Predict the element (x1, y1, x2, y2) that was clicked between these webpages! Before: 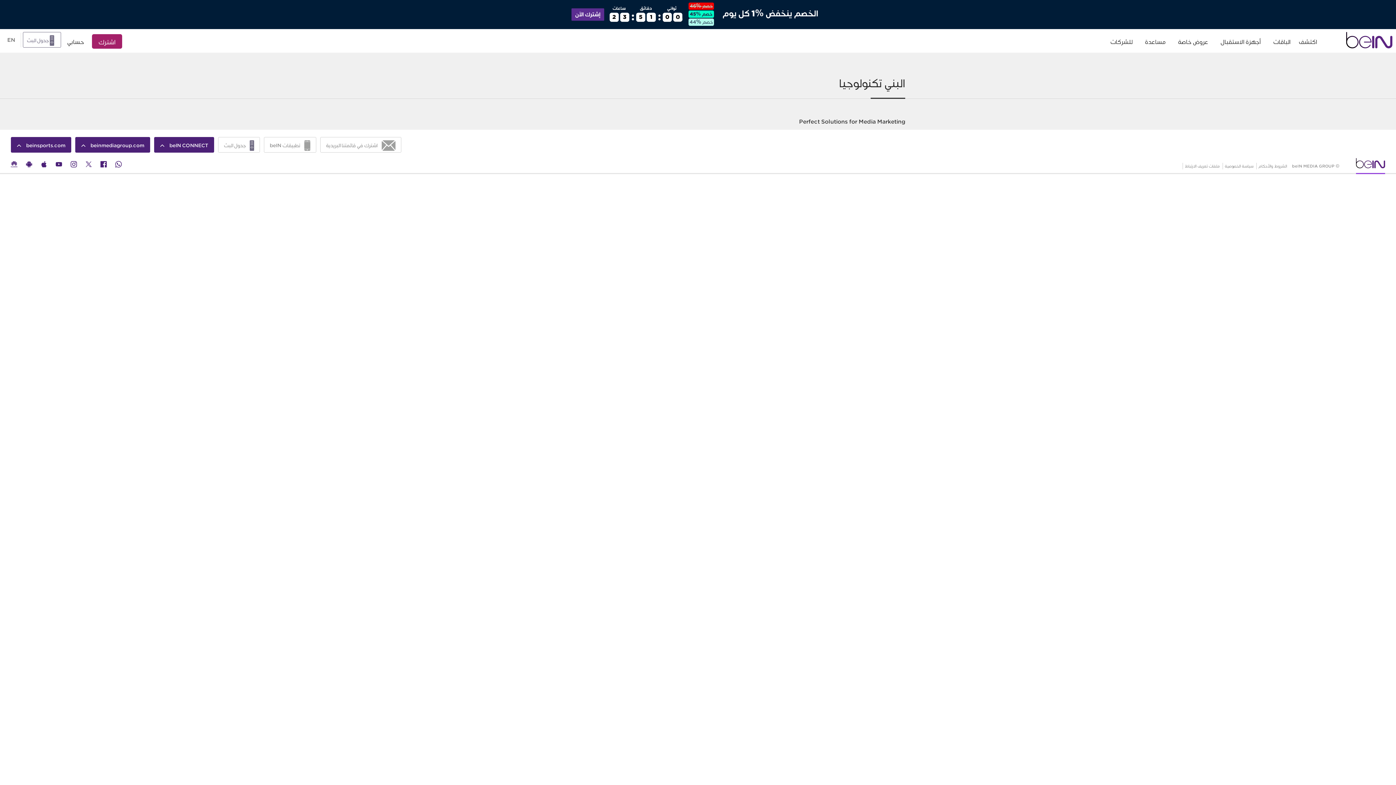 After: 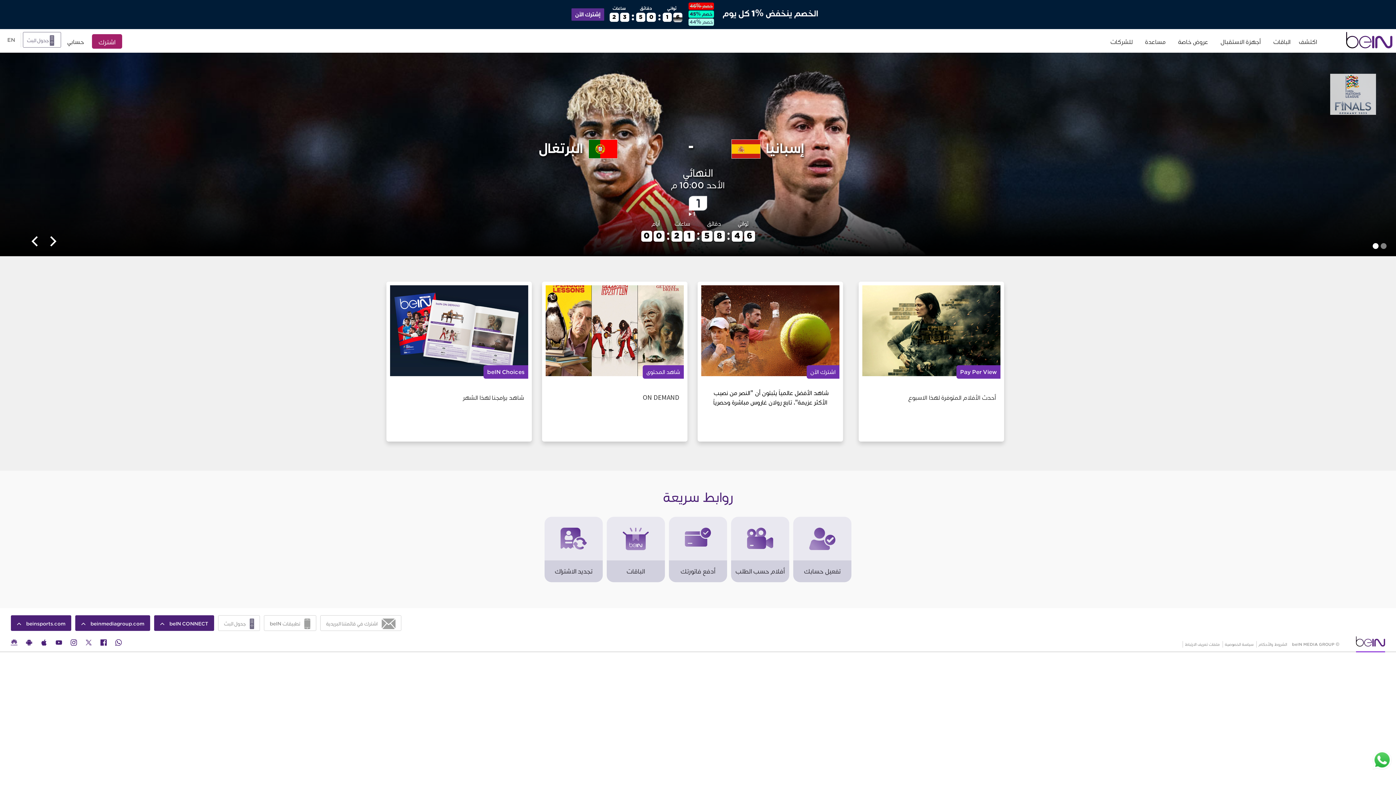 Action: bbox: (1356, 158, 1385, 173)